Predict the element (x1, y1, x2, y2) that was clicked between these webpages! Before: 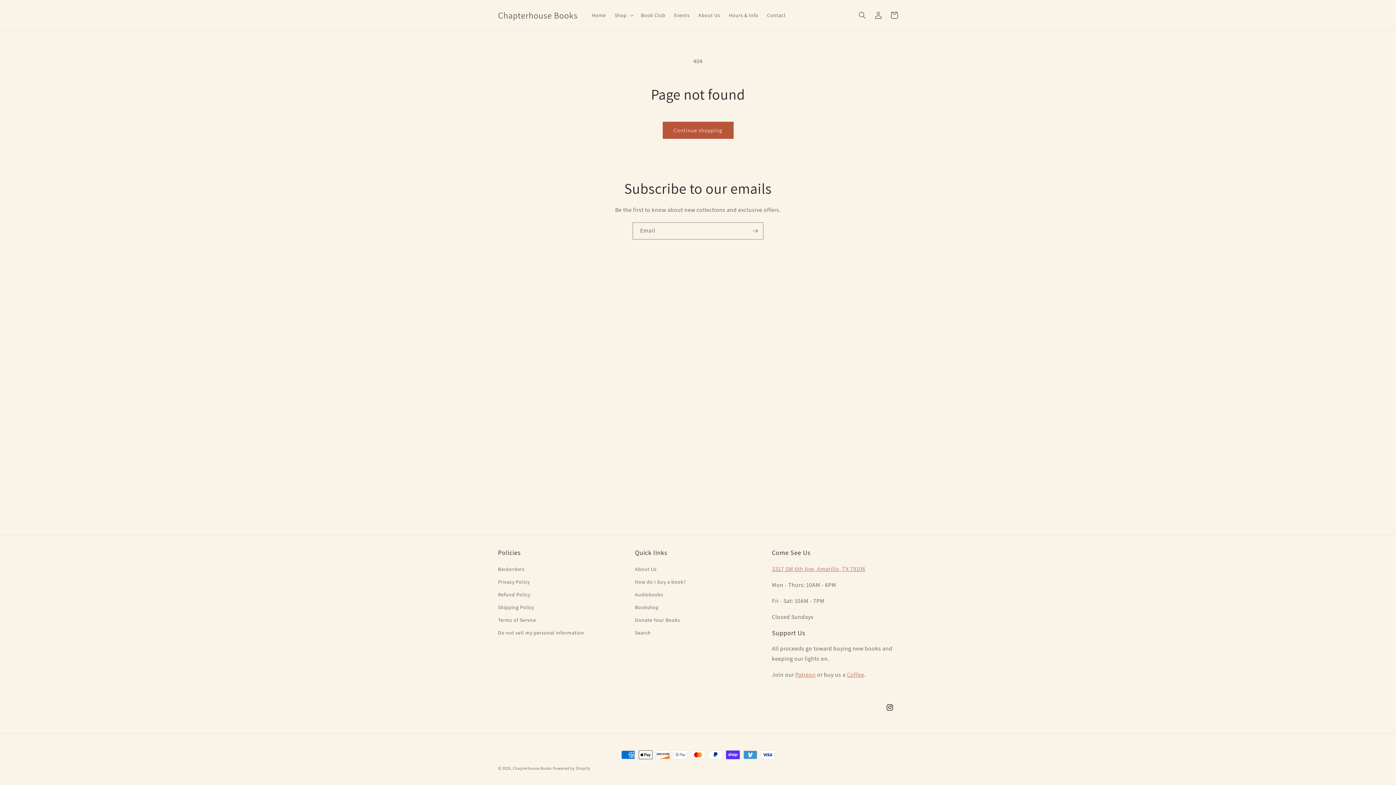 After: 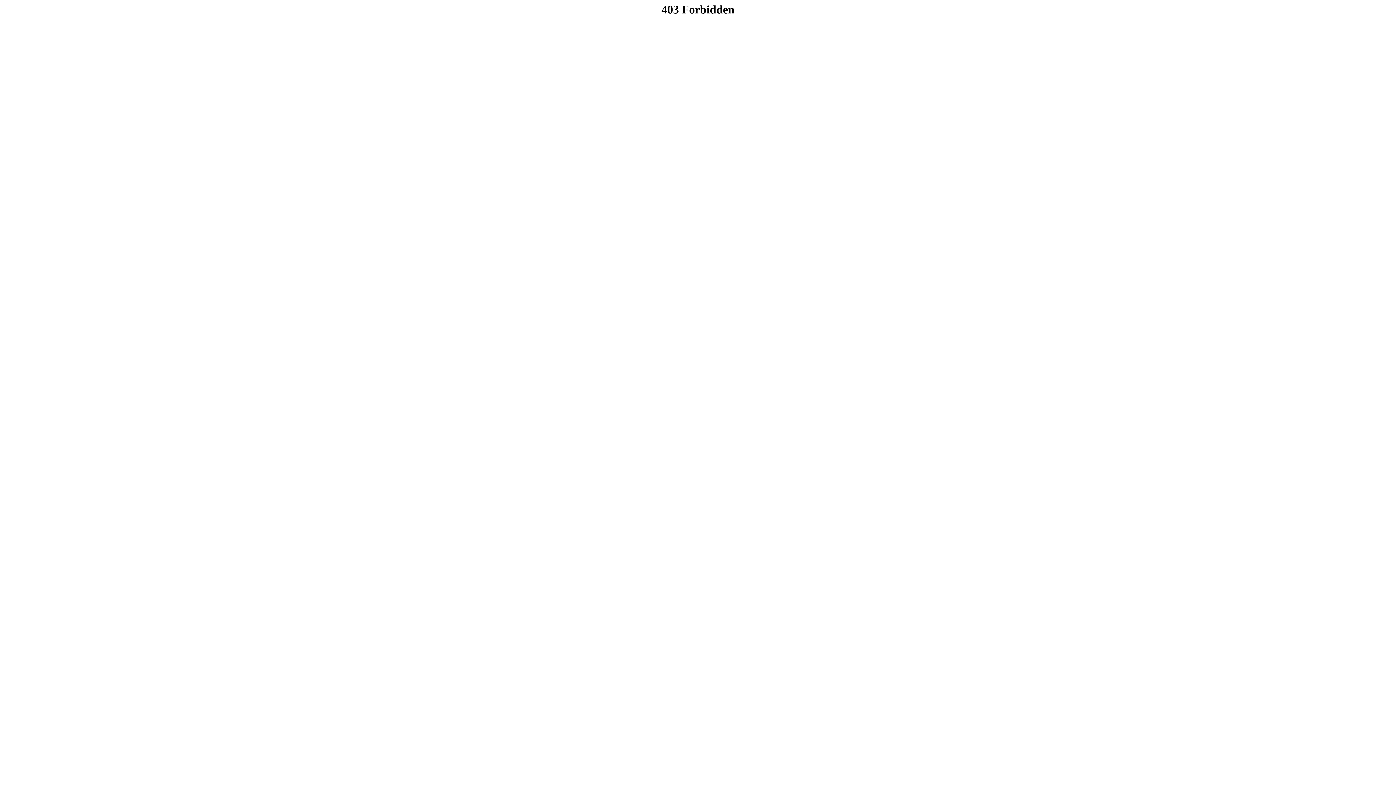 Action: label: Audiobooks bbox: (635, 588, 663, 601)